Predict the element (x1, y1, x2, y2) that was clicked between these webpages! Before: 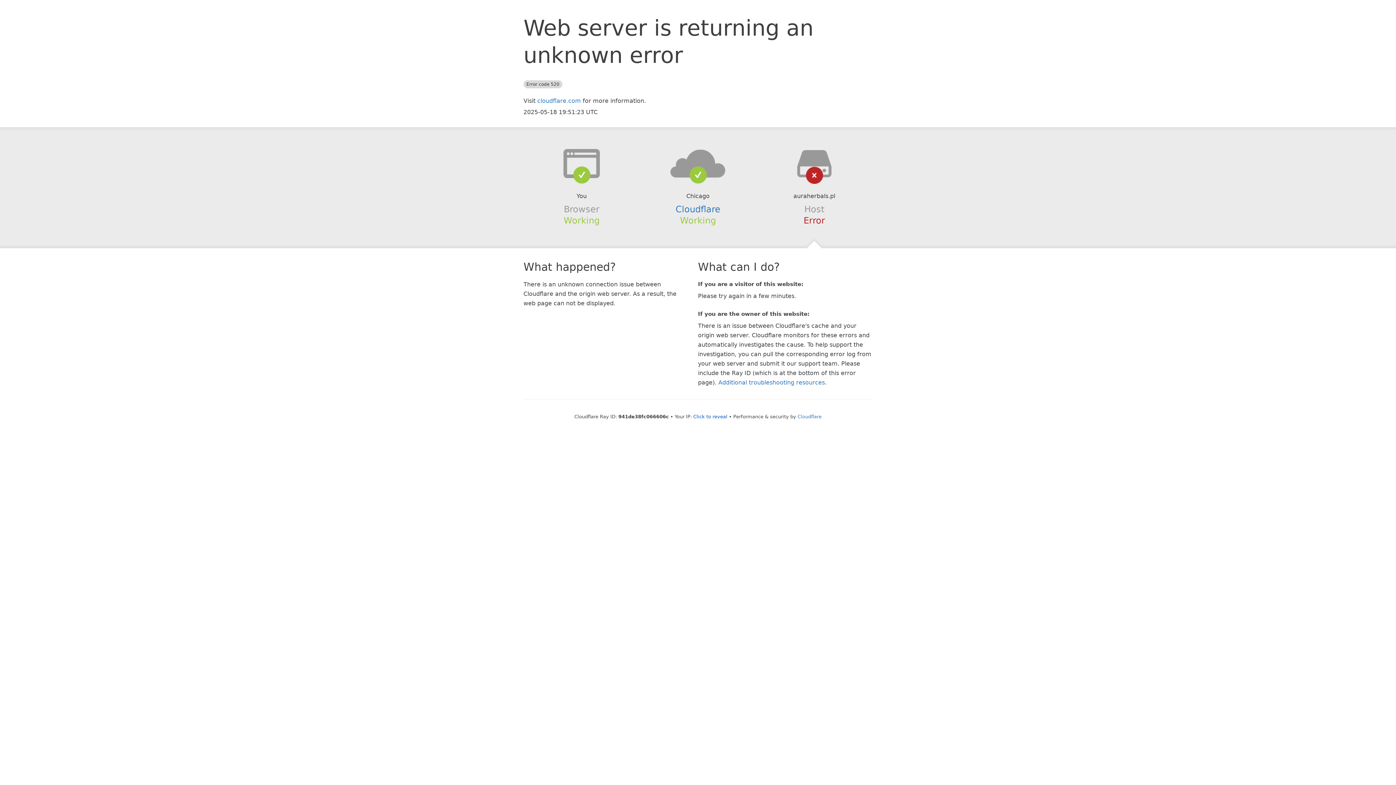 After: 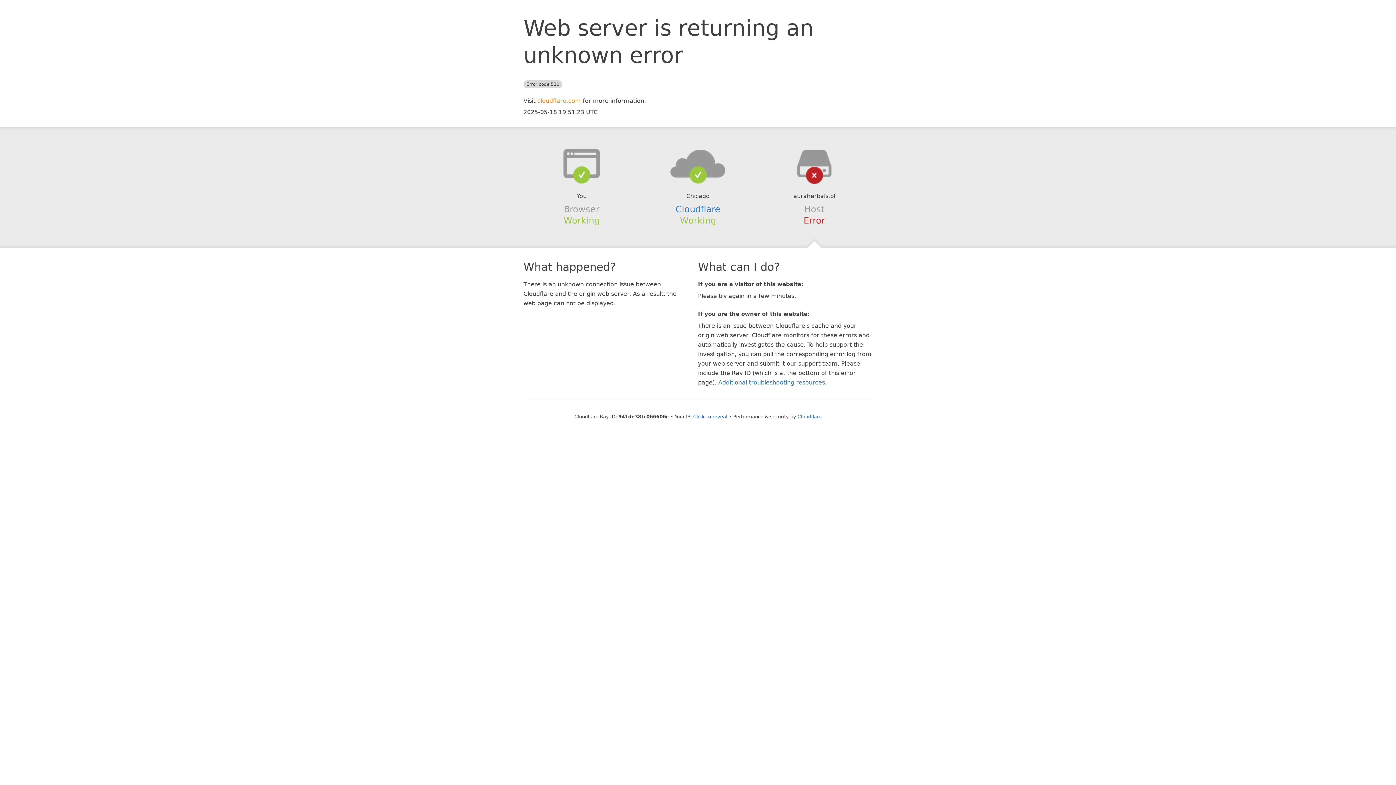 Action: label: cloudflare.com bbox: (537, 97, 581, 104)